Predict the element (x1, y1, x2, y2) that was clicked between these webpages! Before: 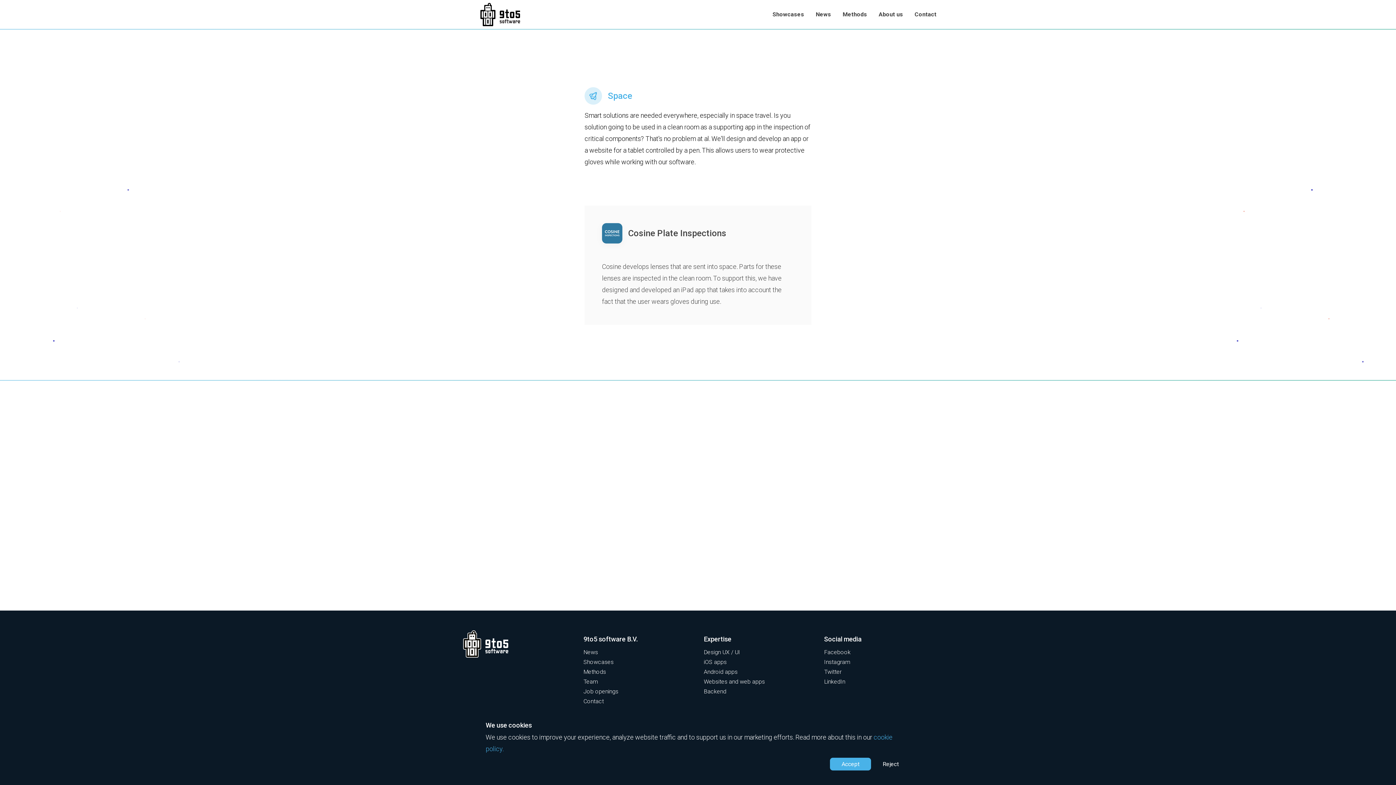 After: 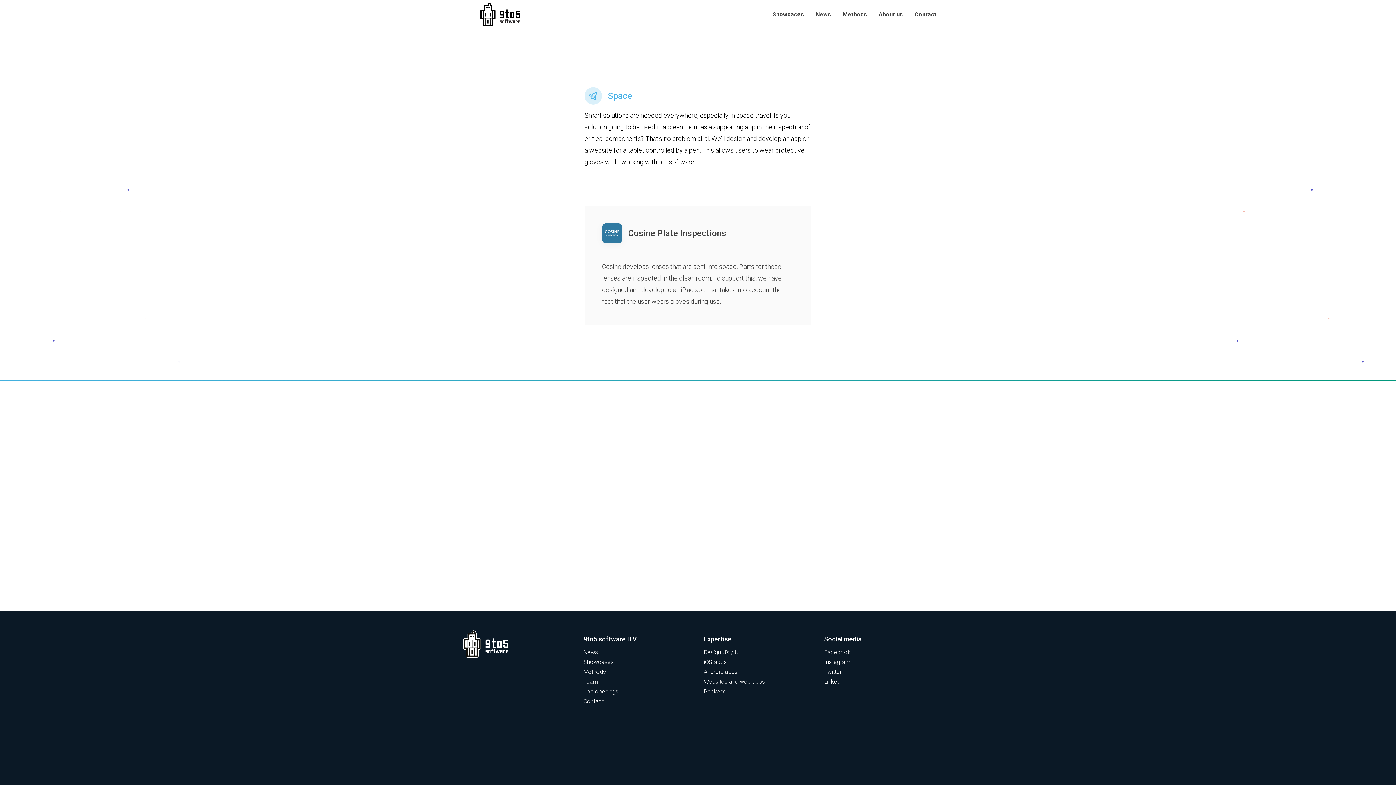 Action: bbox: (830, 758, 871, 770) label: Accept